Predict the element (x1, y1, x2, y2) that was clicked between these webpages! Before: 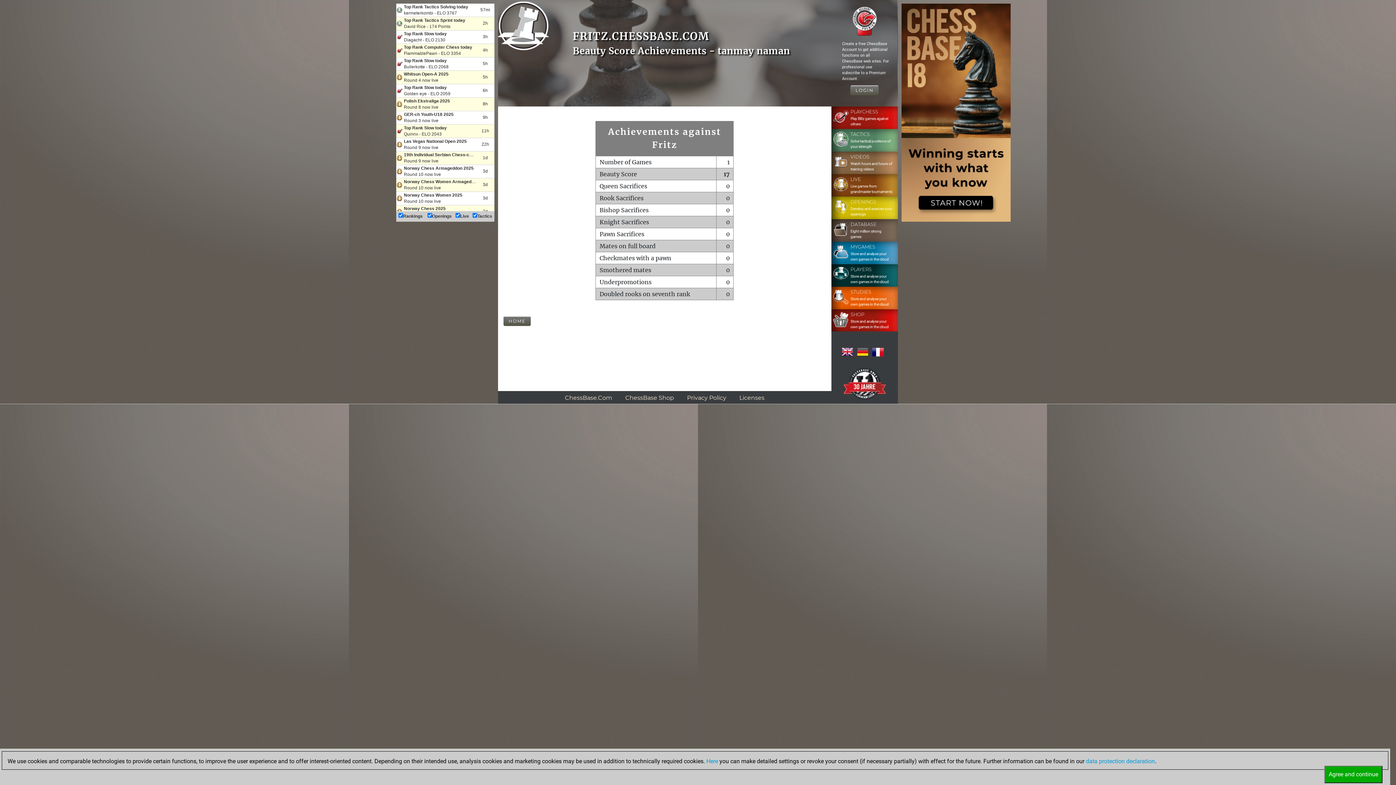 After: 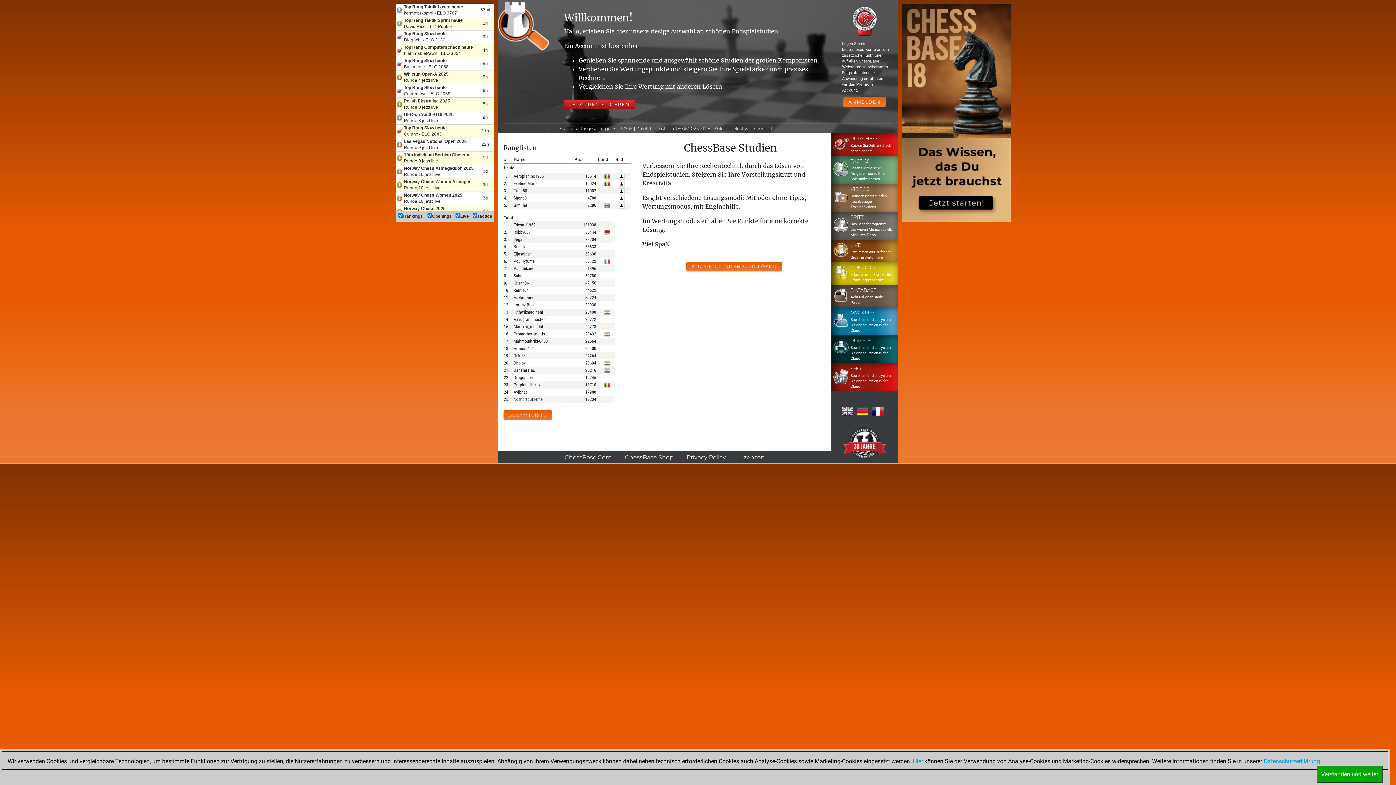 Action: label: 	STUDIES
Store and analyse your own games in the cloud bbox: (831, 288, 895, 307)